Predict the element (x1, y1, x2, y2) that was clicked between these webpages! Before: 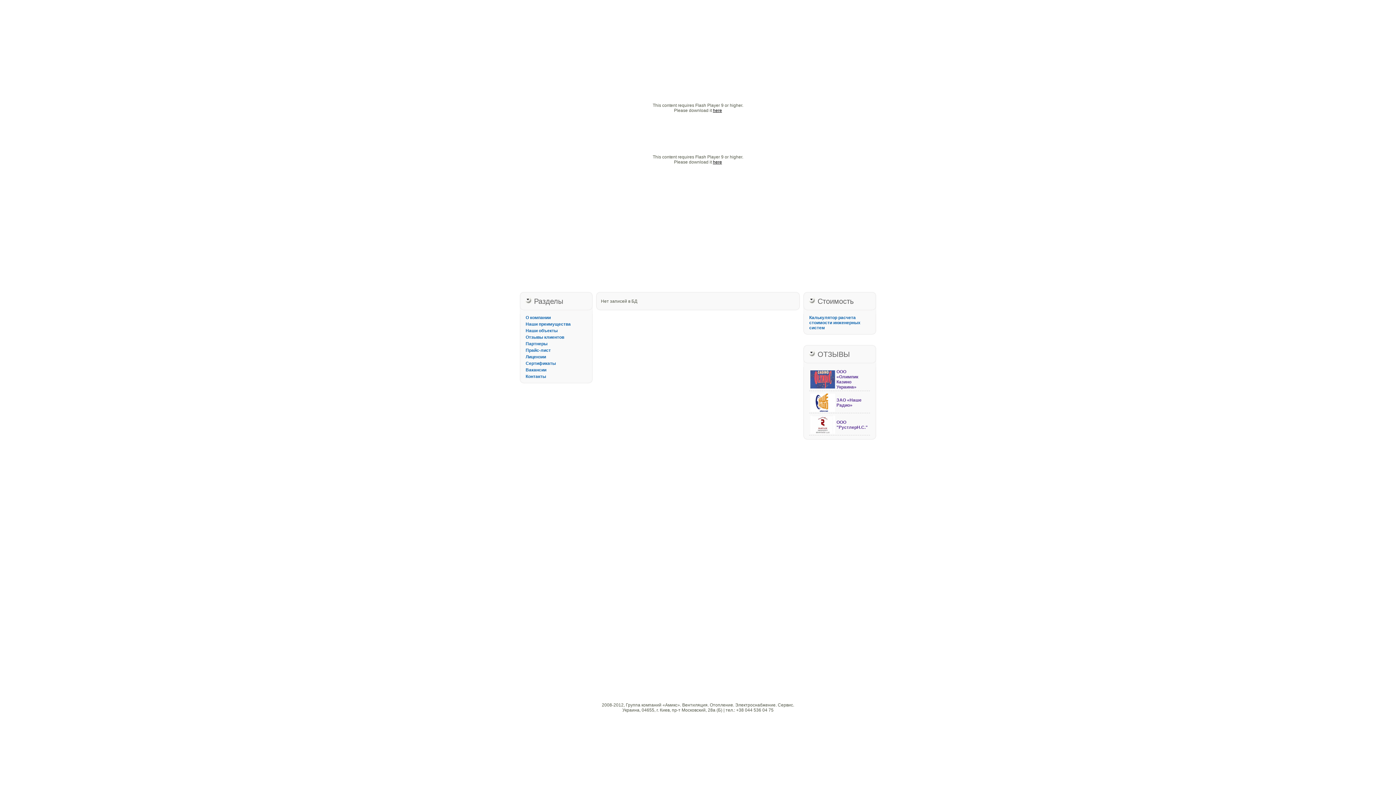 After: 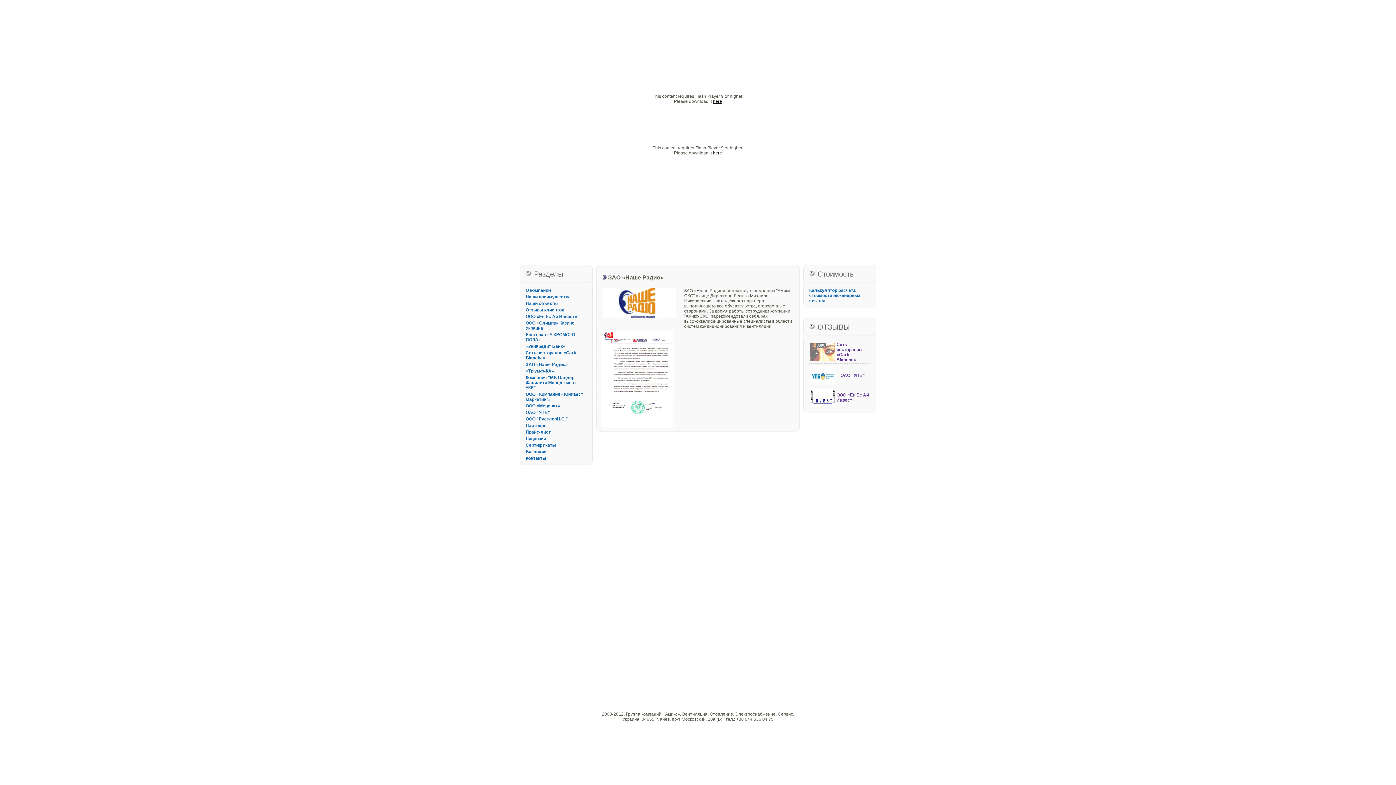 Action: bbox: (810, 408, 835, 413)